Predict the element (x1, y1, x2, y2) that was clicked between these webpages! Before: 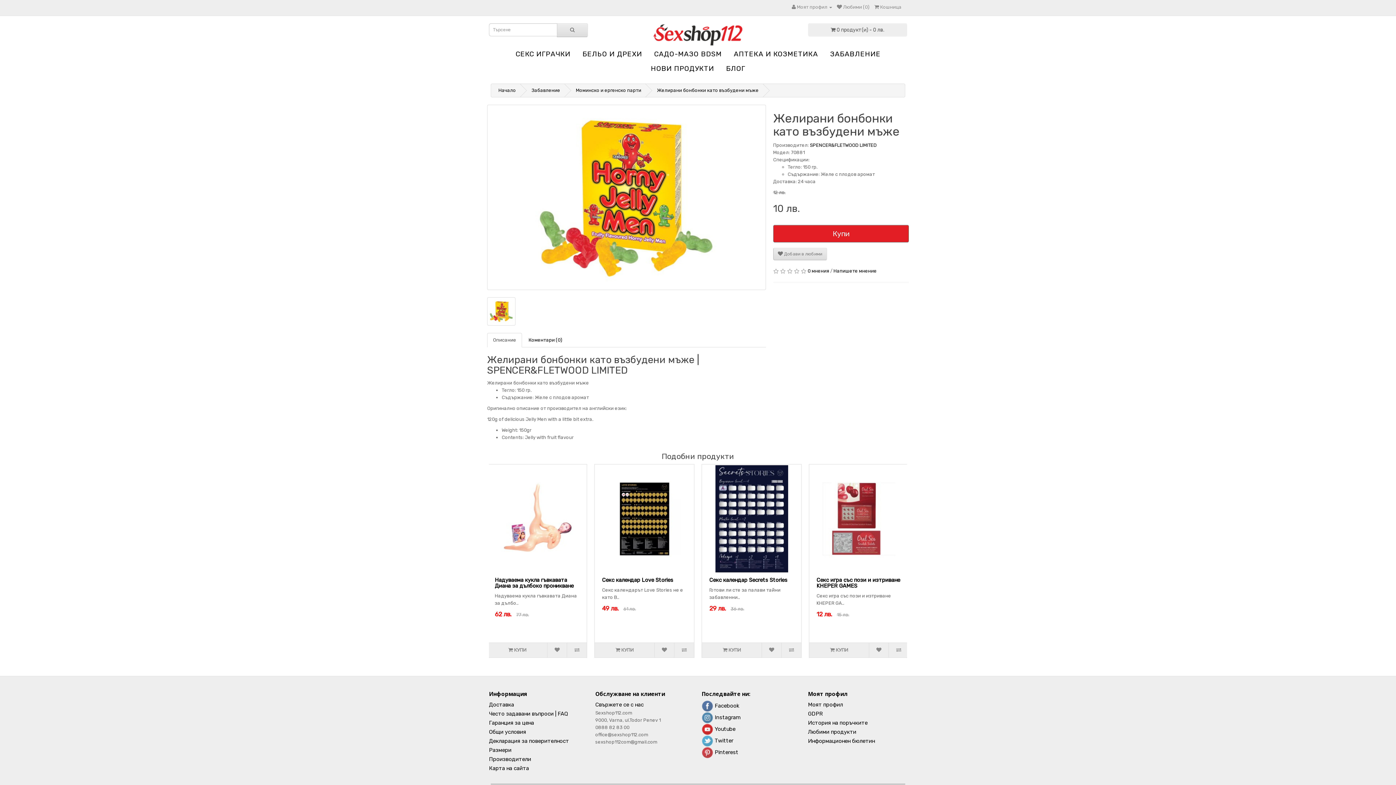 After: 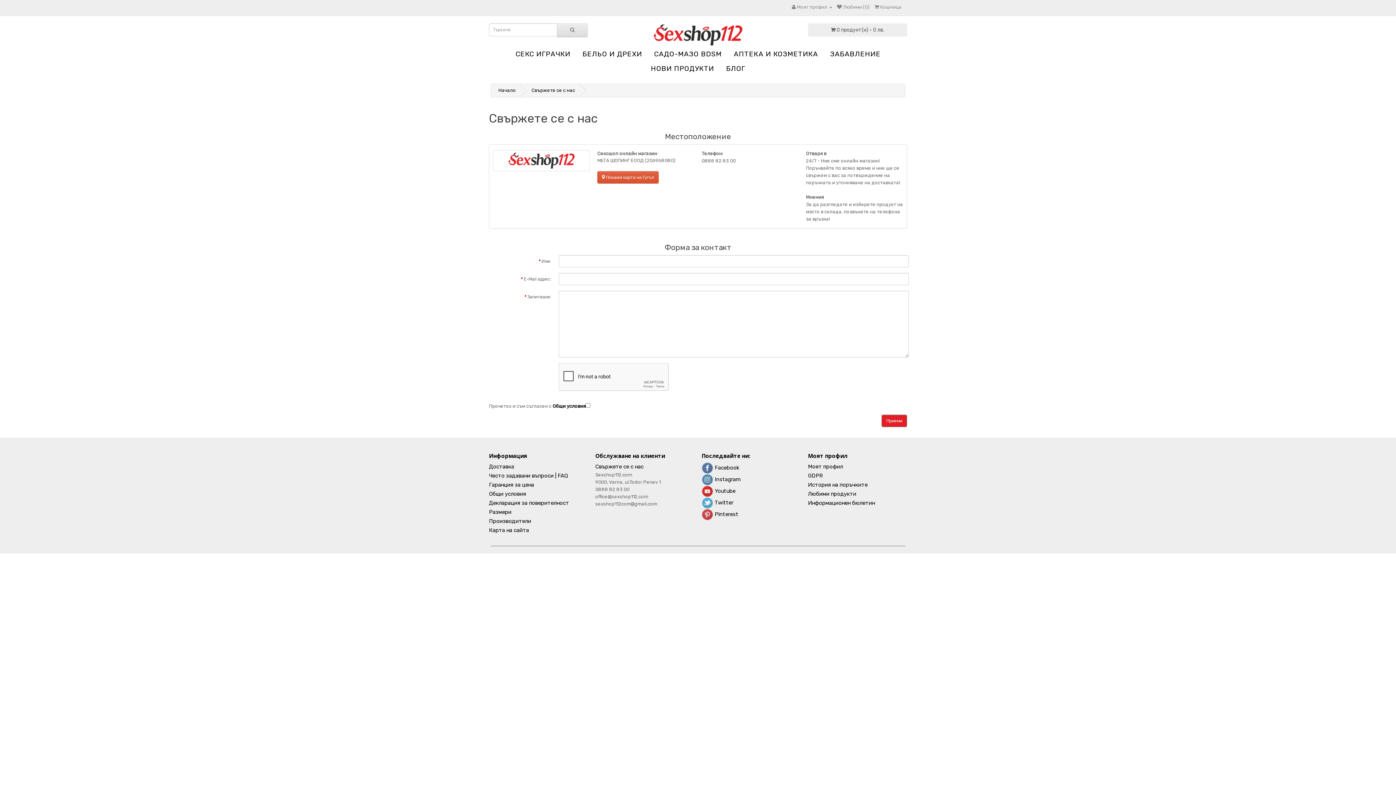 Action: label: Свържете се с нас bbox: (595, 701, 643, 708)